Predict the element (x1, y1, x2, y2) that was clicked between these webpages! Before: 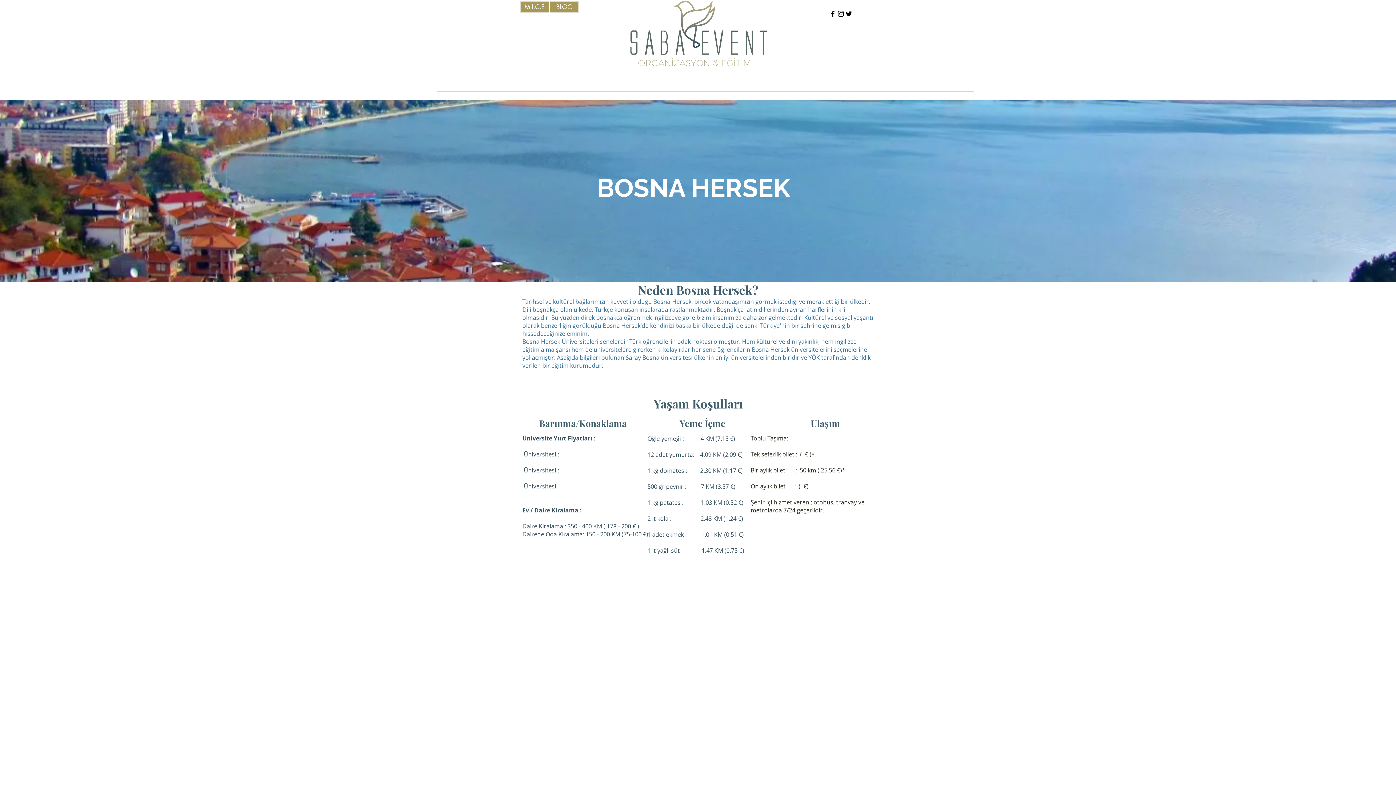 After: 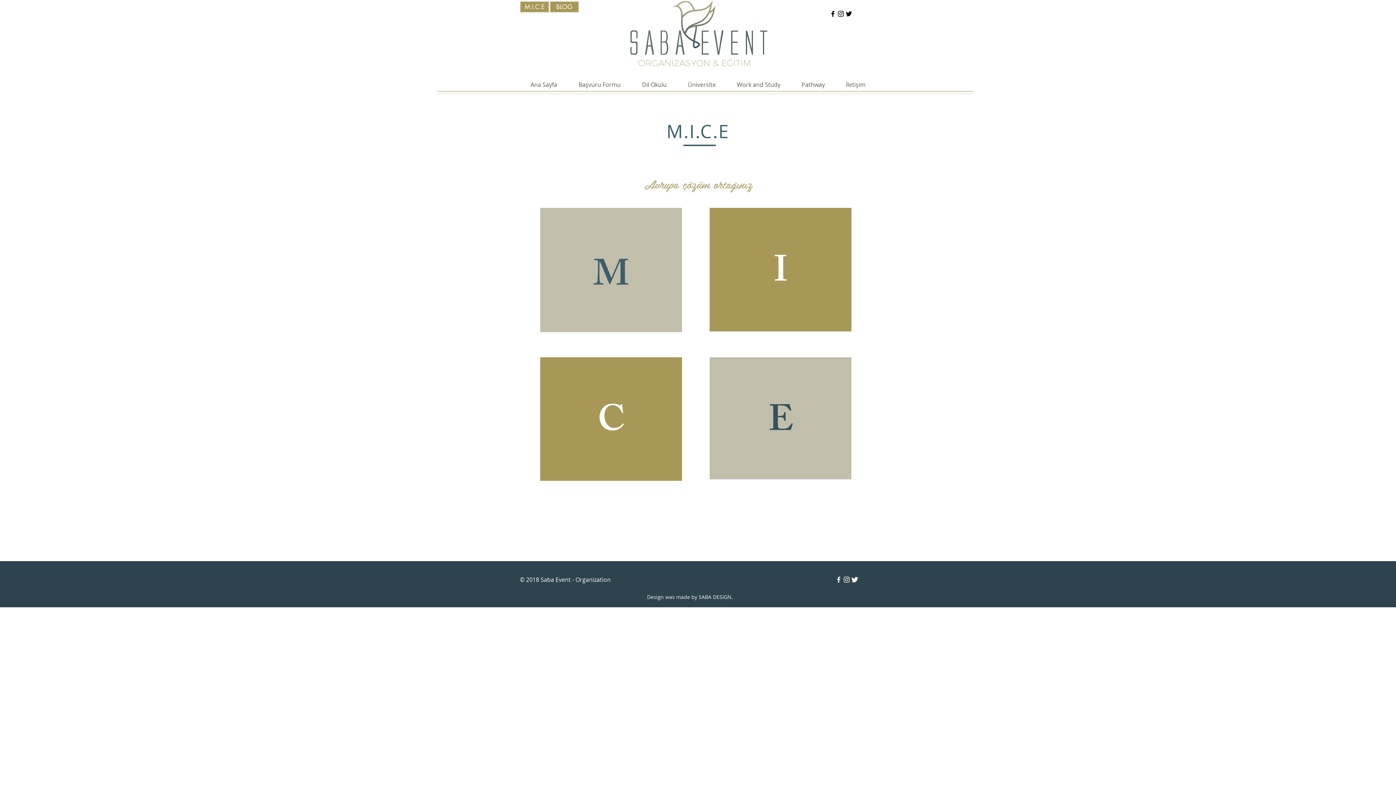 Action: bbox: (520, 1, 549, 12) label: M.I.C.E